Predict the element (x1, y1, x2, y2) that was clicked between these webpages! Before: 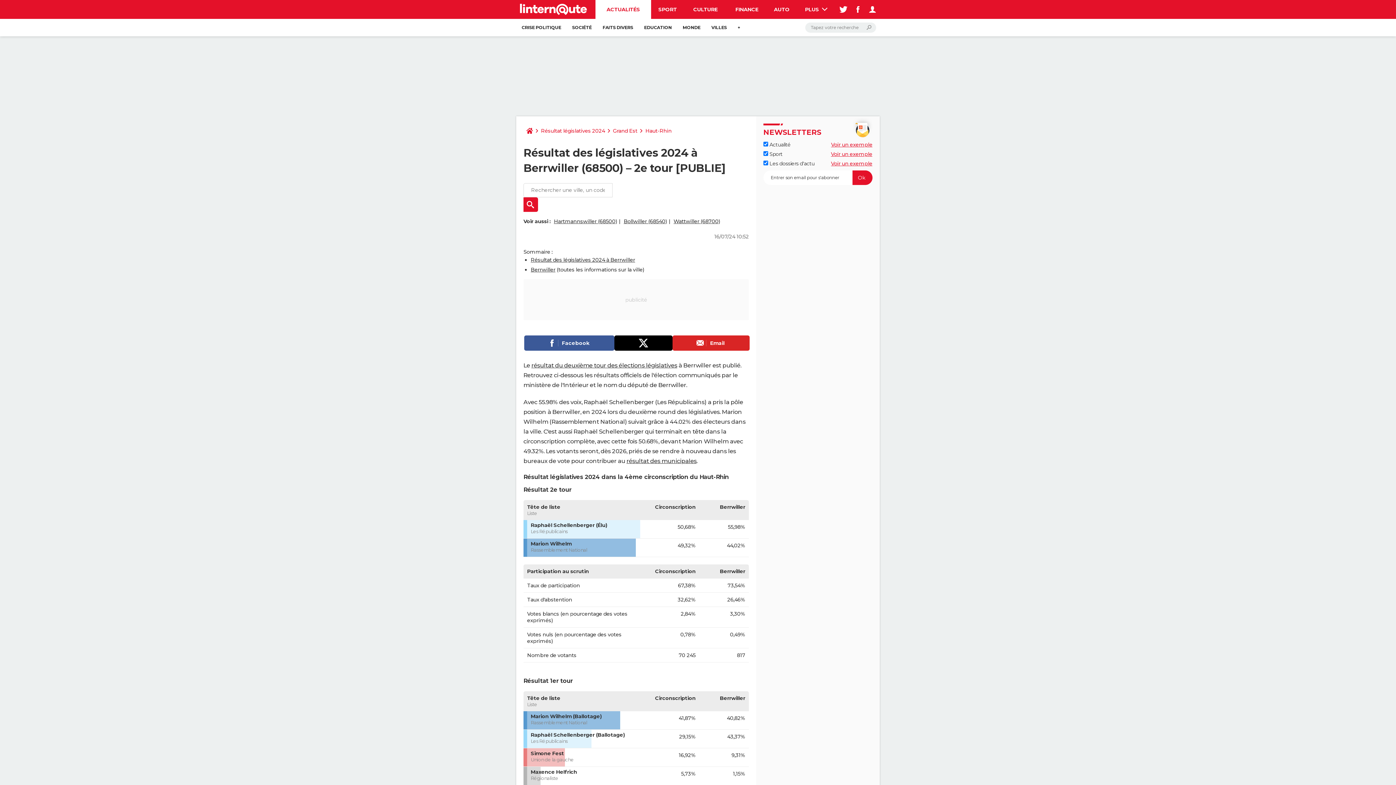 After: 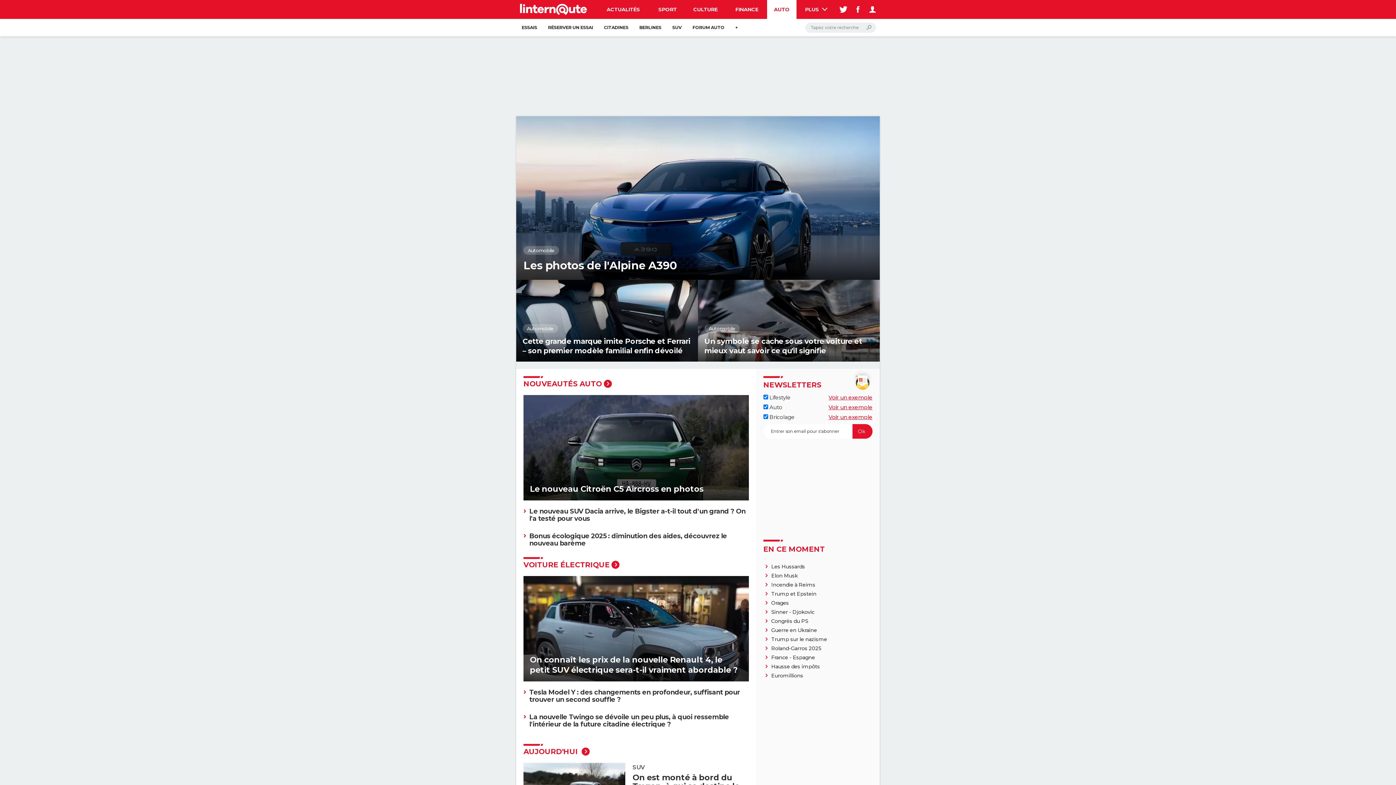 Action: label: AUTO bbox: (767, 0, 796, 18)